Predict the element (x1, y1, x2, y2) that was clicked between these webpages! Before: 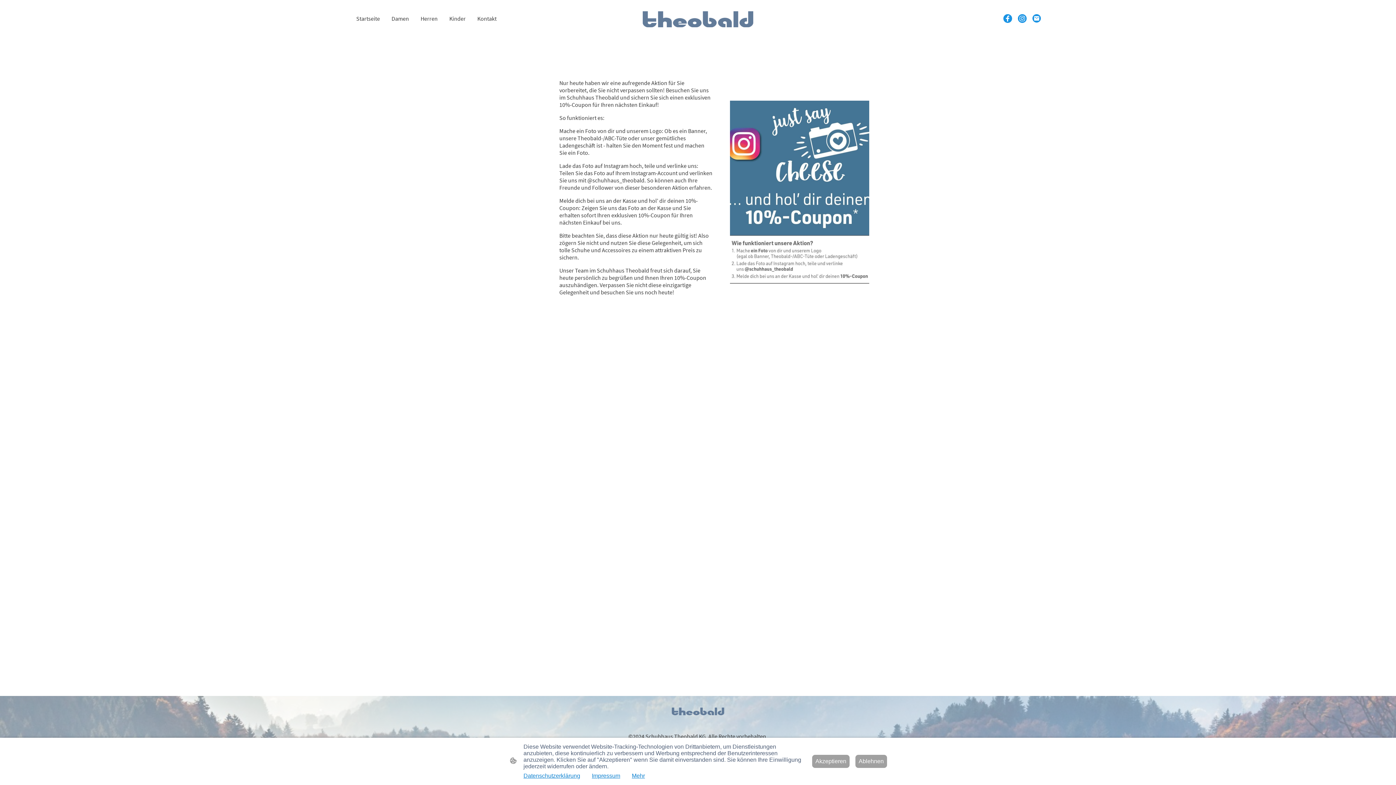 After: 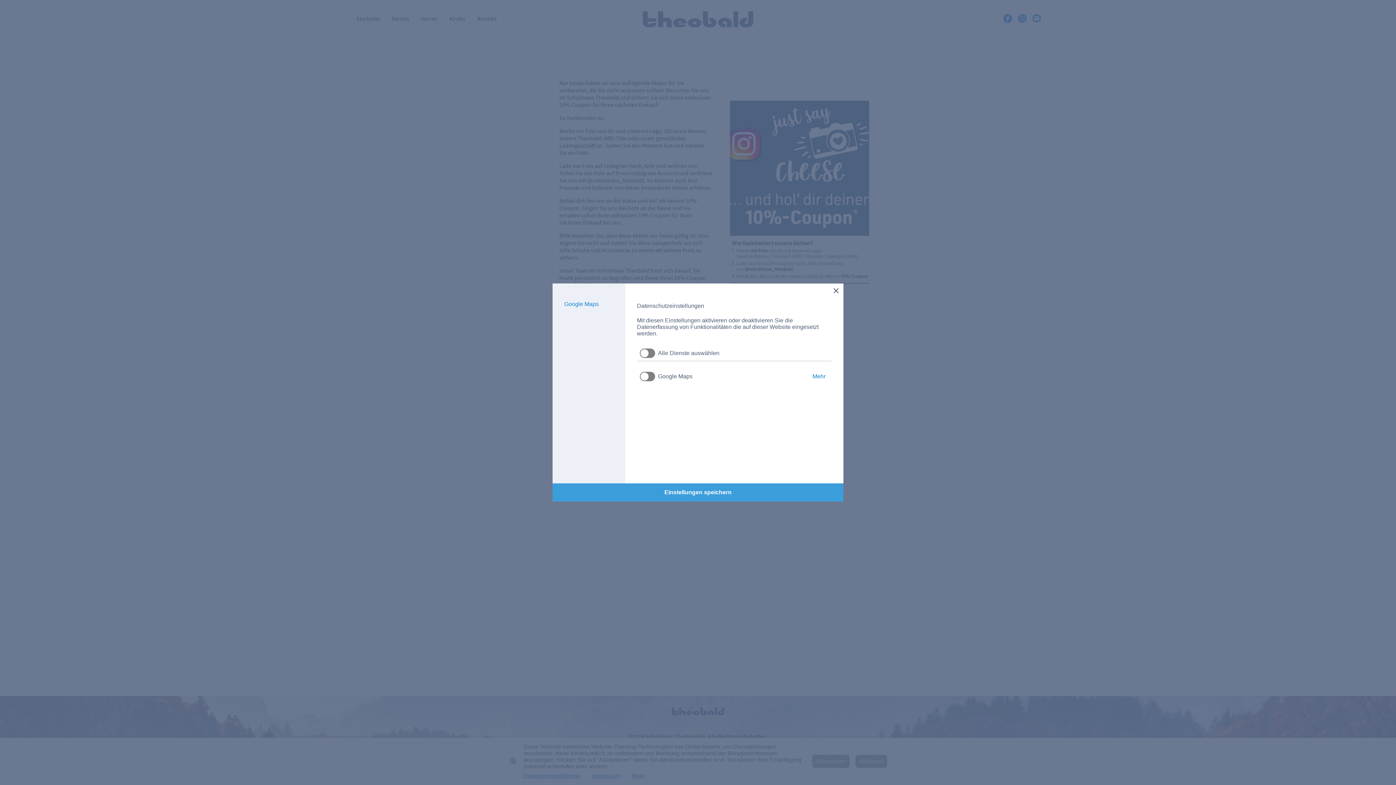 Action: bbox: (632, 773, 645, 779) label: Mehr